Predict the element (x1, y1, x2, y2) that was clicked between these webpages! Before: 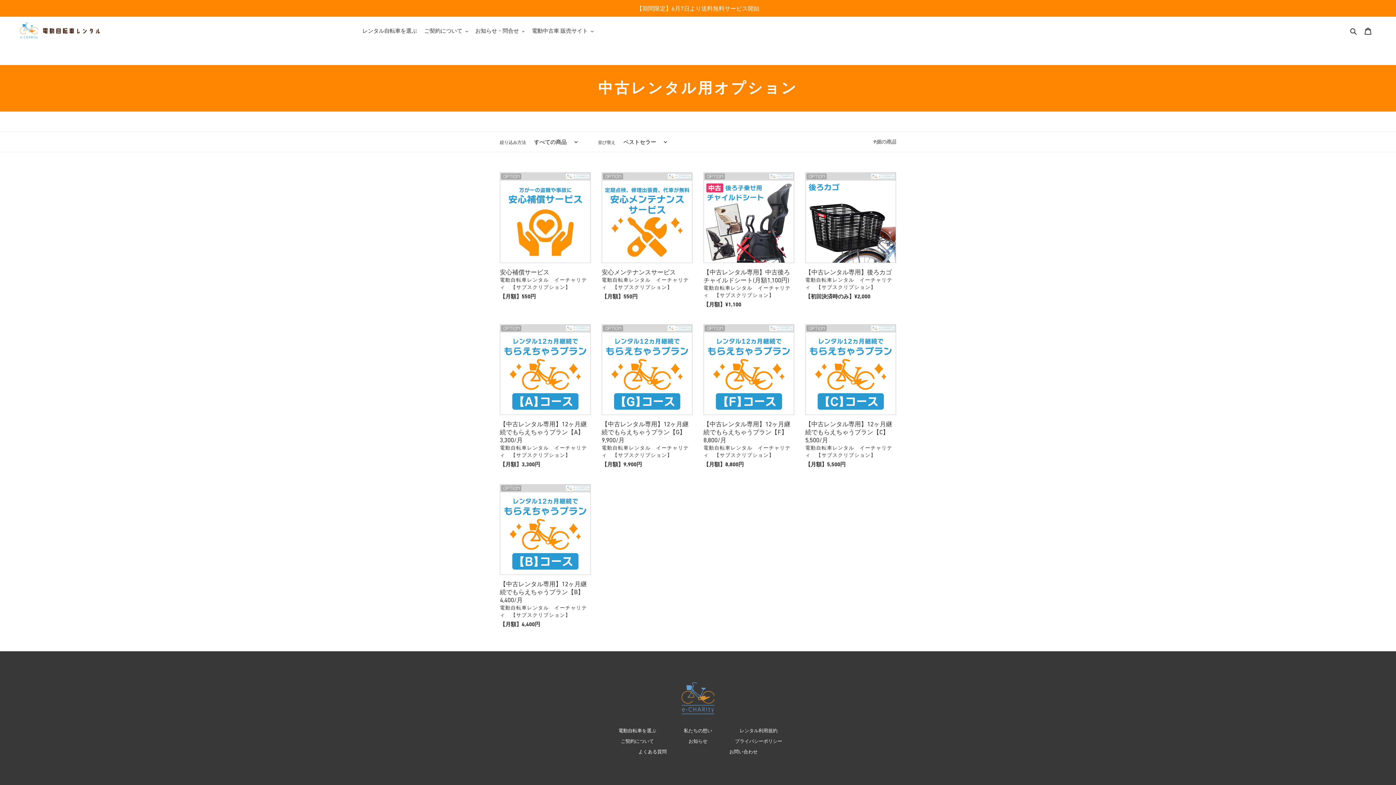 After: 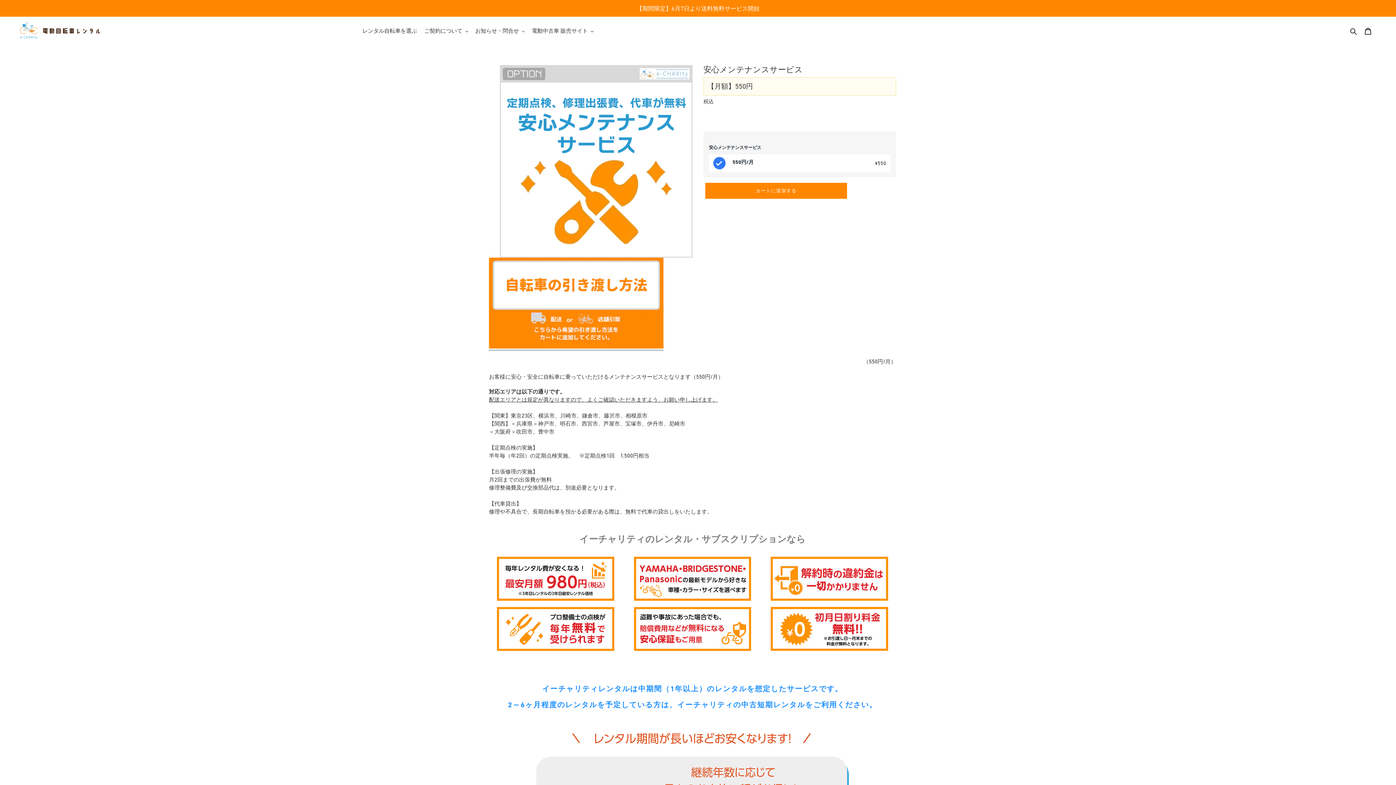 Action: bbox: (601, 172, 692, 303) label: 安心メンテナンスサービス